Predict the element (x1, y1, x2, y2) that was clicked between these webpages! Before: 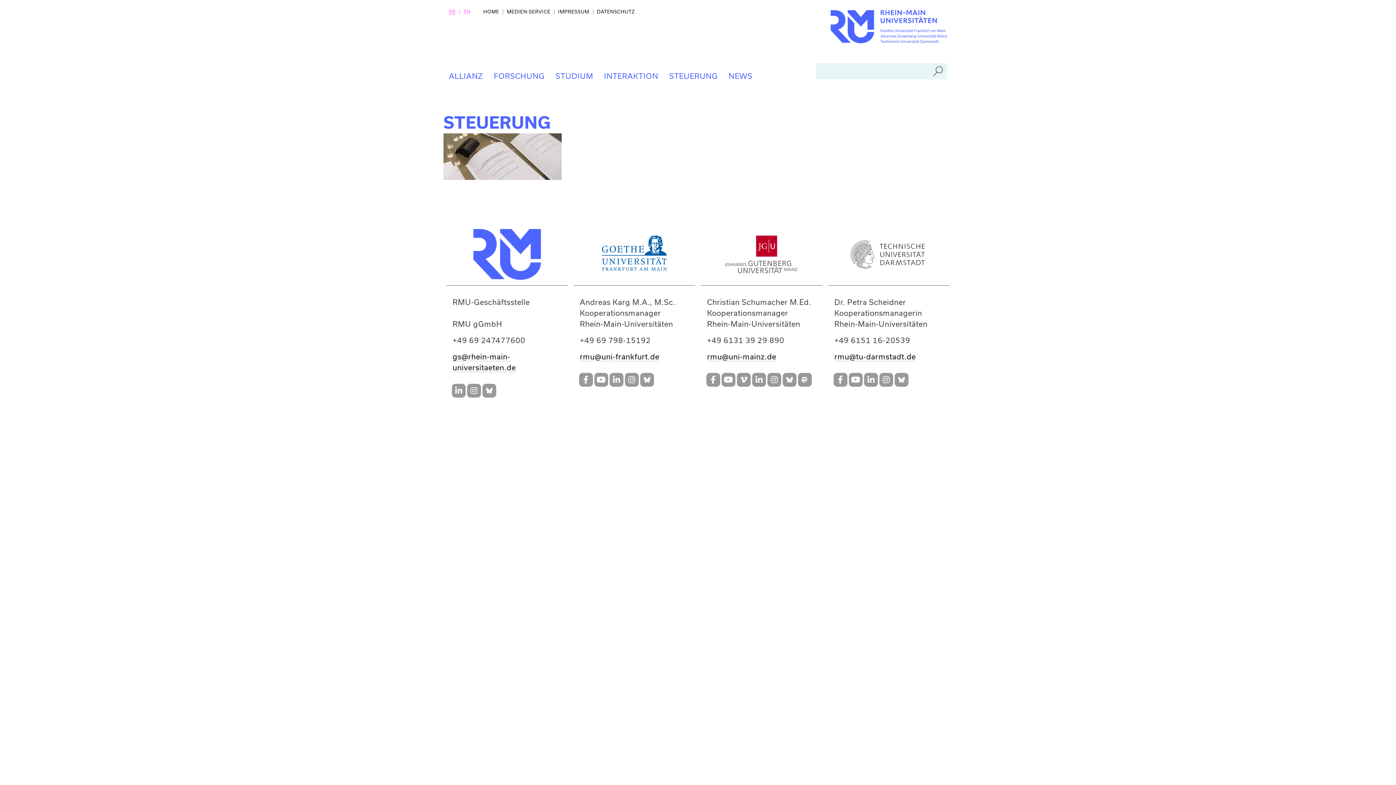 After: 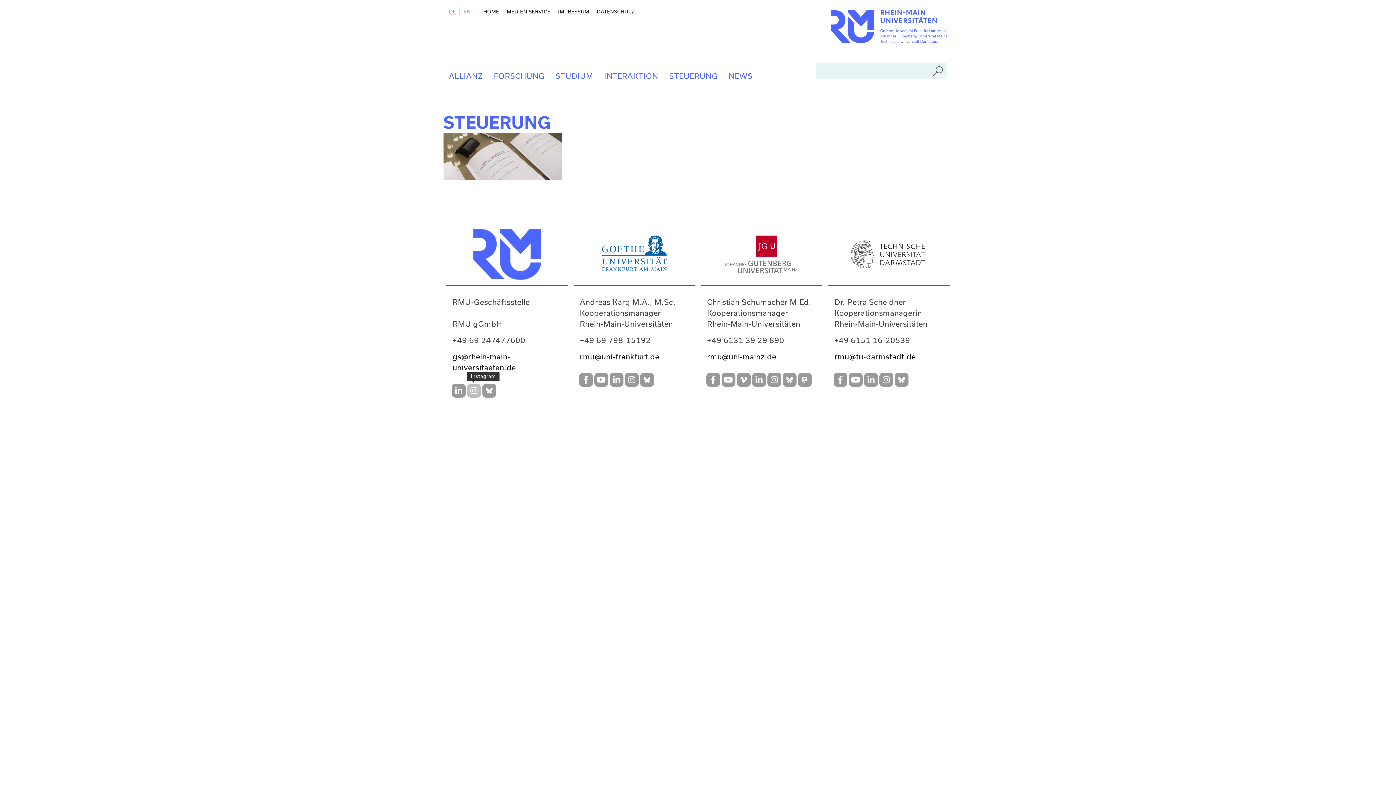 Action: bbox: (467, 384, 481, 397) label: Instagram